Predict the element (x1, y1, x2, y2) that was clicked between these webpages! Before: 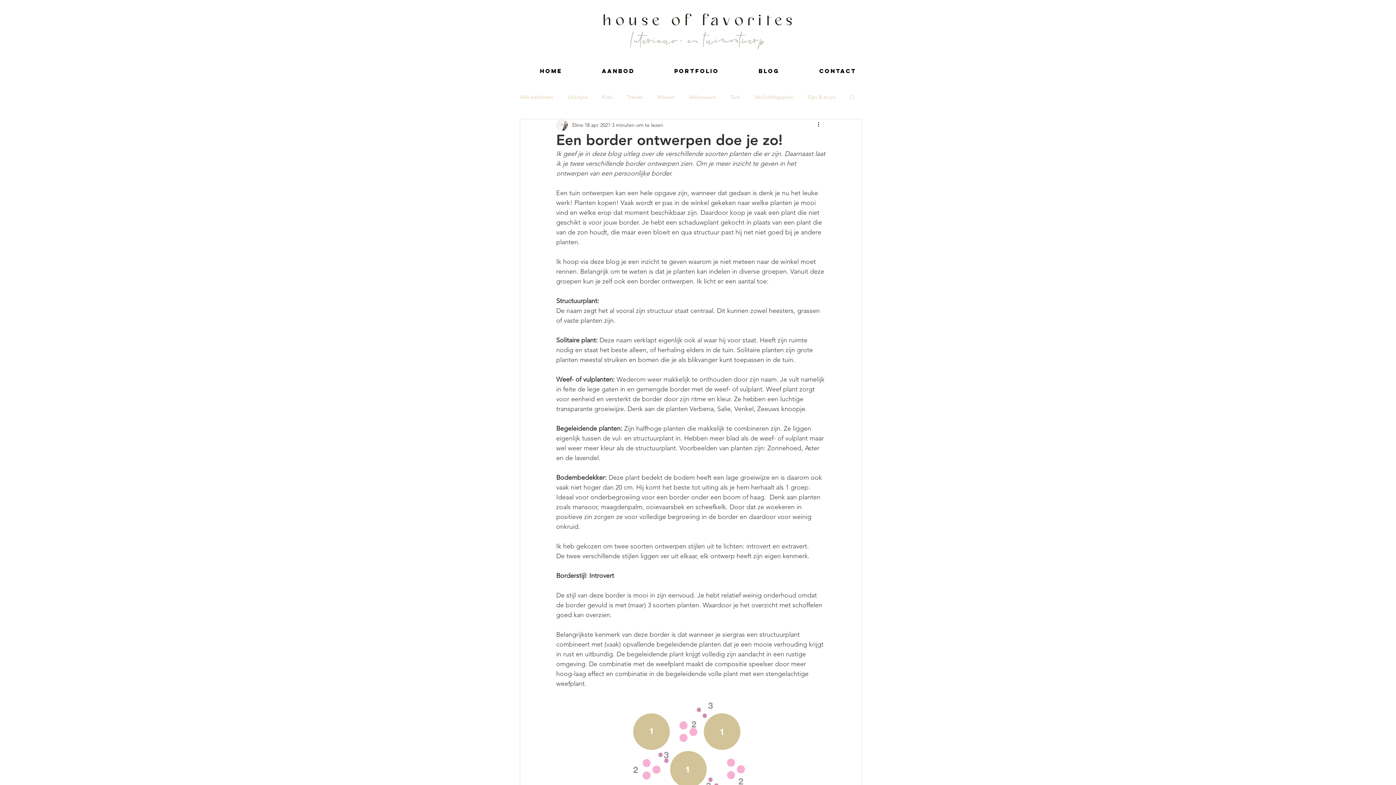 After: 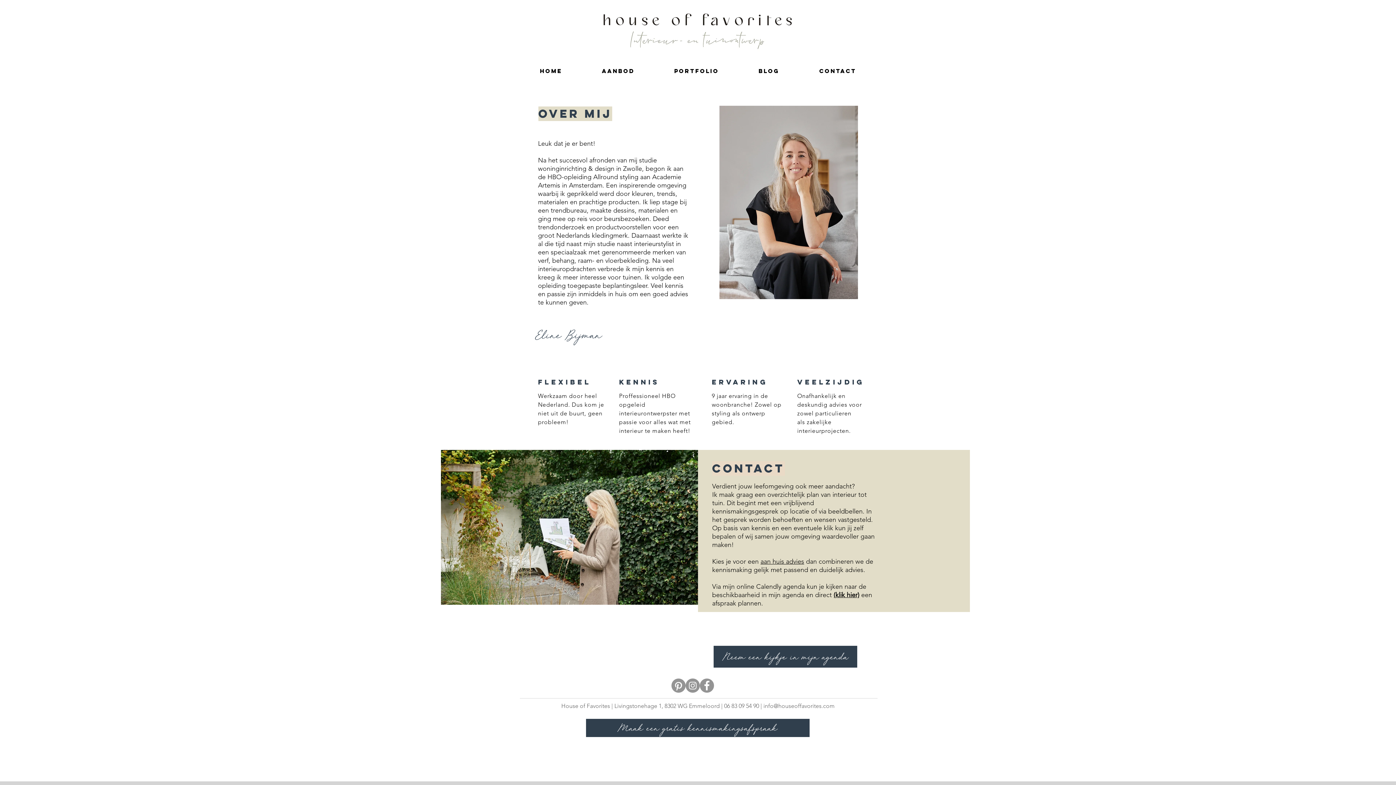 Action: label: Contact bbox: (799, 65, 876, 77)